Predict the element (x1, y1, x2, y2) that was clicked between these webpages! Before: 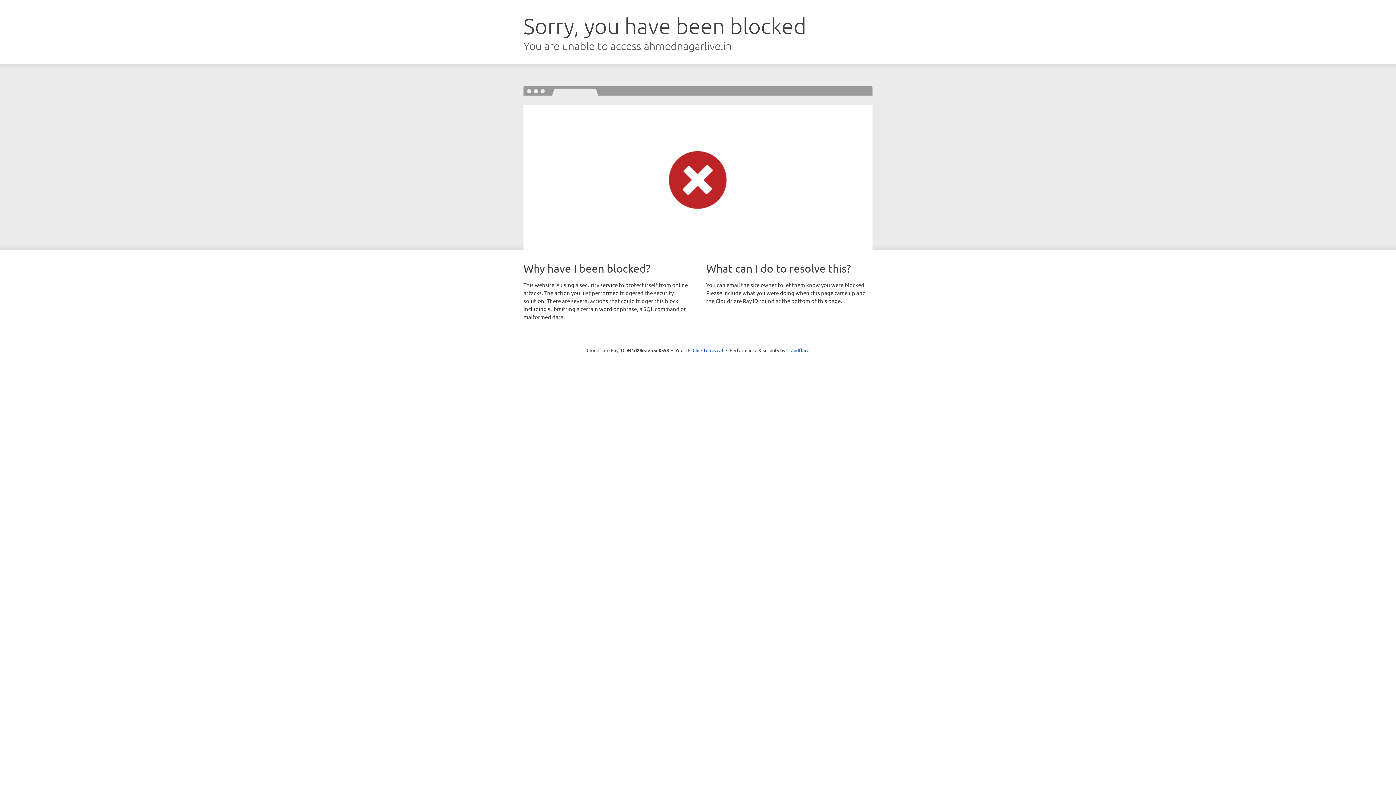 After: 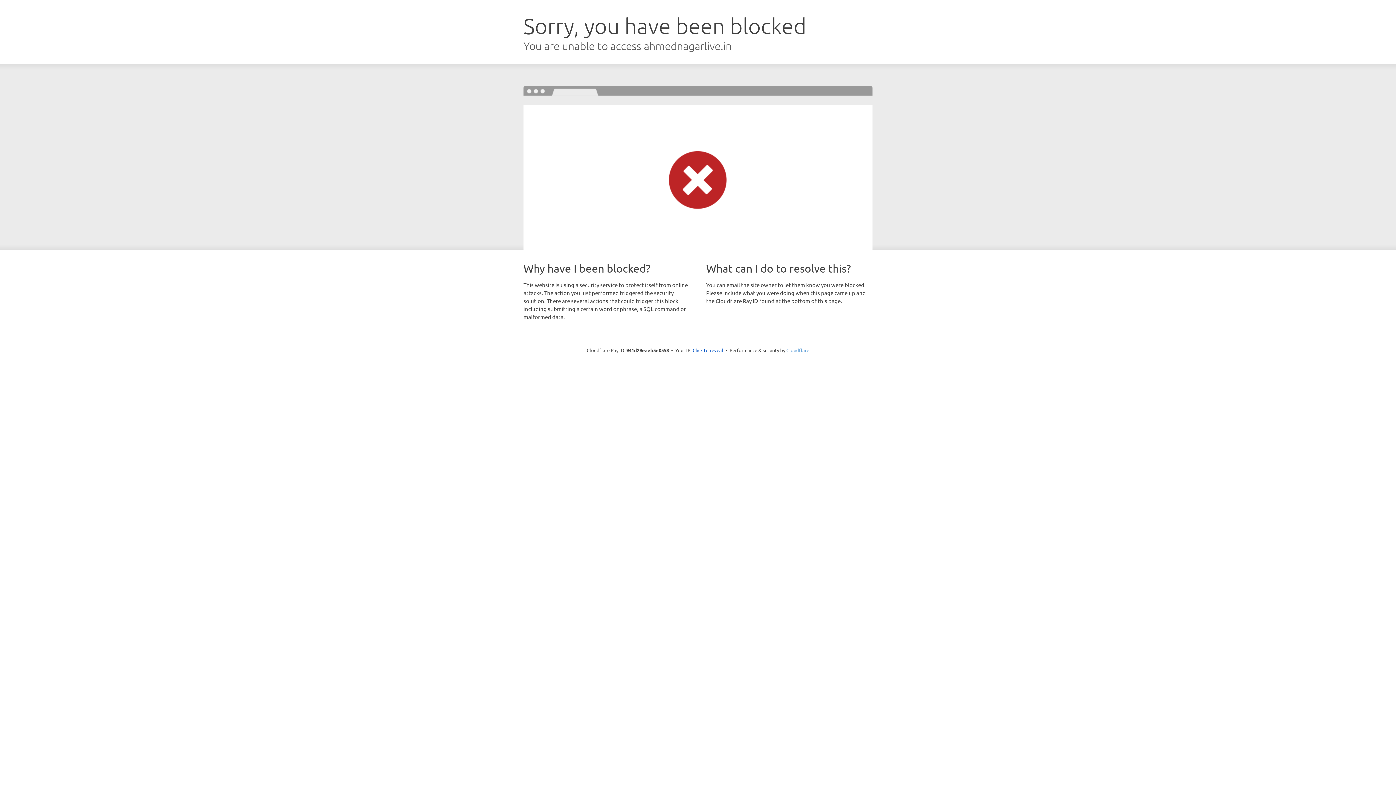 Action: label: Cloudflare bbox: (786, 347, 809, 353)